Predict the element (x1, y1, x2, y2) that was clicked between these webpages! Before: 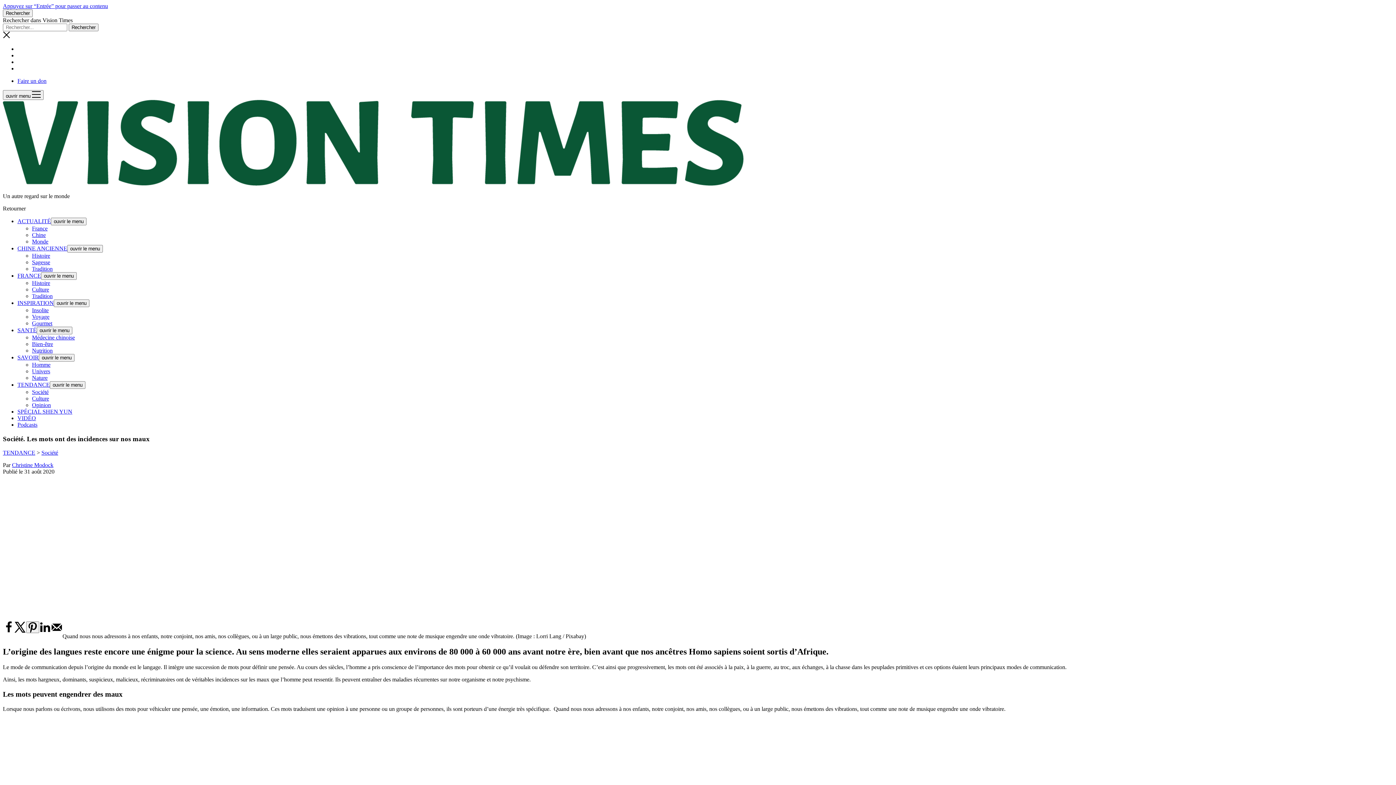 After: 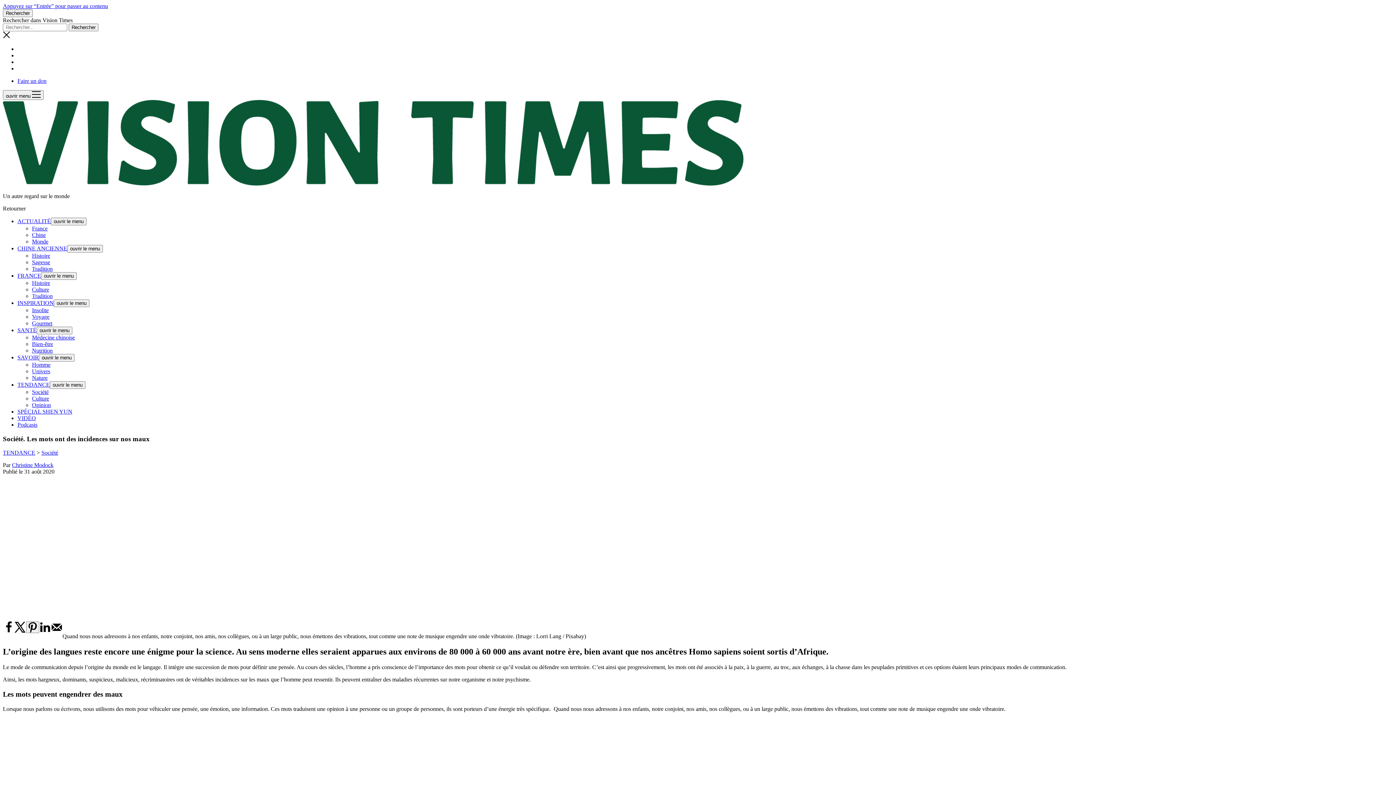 Action: label: Share on Facebook bbox: (2, 629, 14, 634)